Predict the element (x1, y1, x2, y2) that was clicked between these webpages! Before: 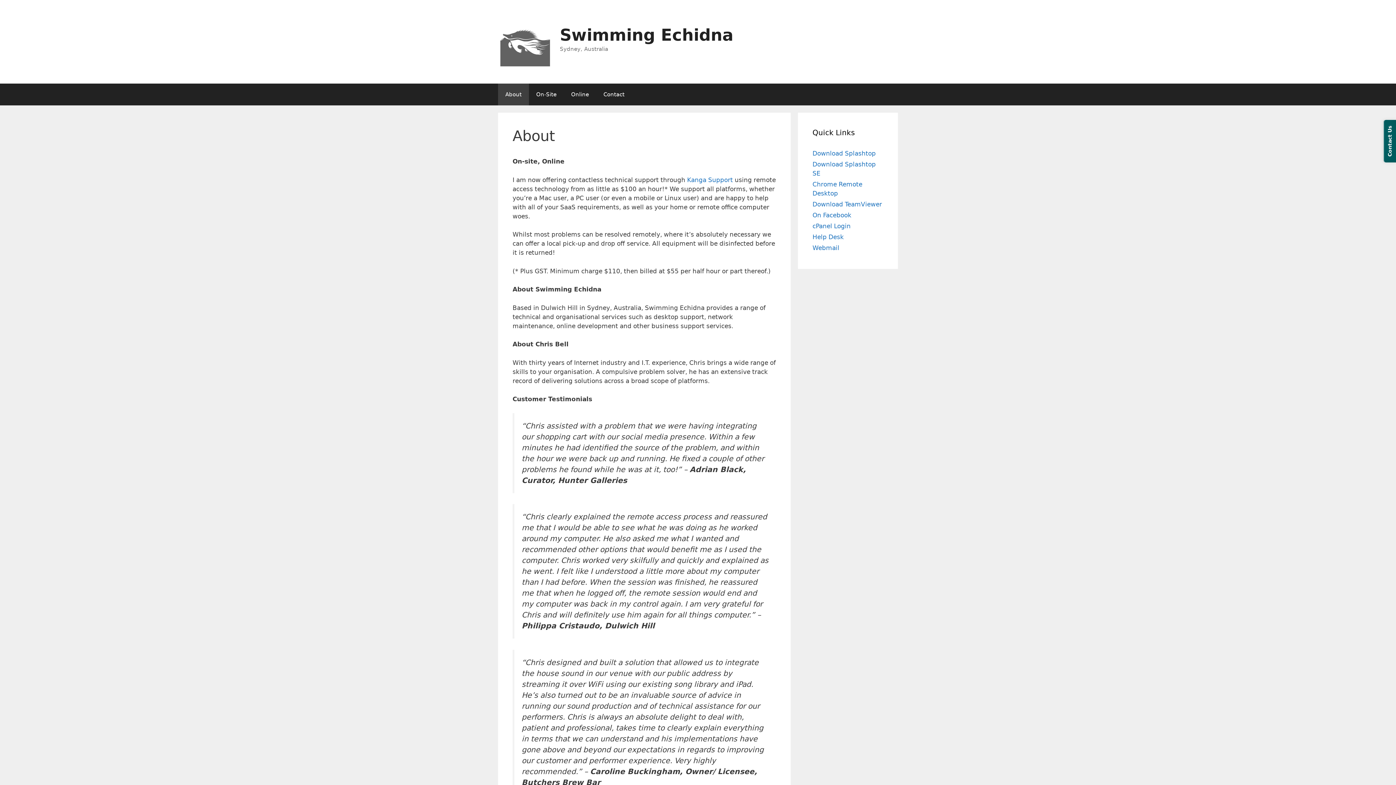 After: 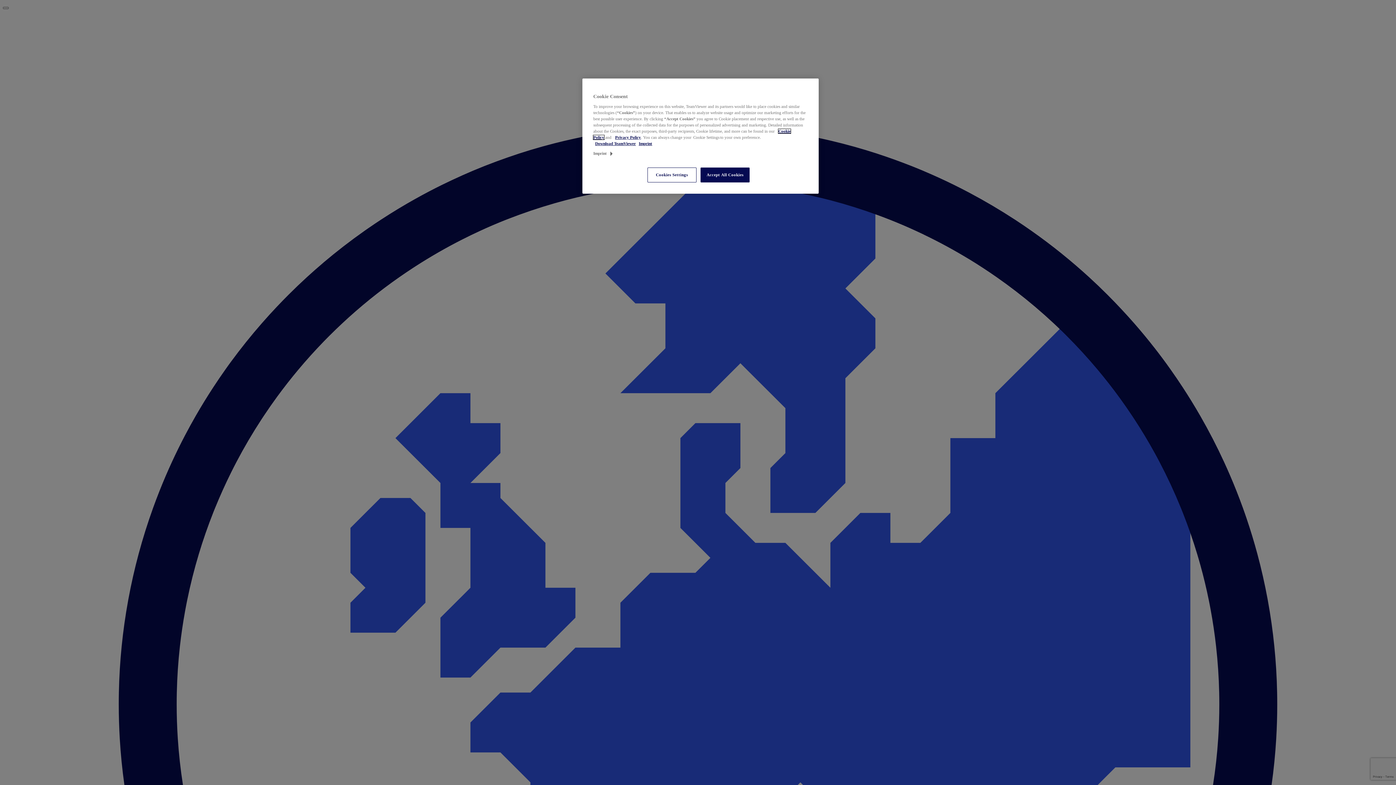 Action: label: Download TeamViewer bbox: (812, 200, 882, 208)